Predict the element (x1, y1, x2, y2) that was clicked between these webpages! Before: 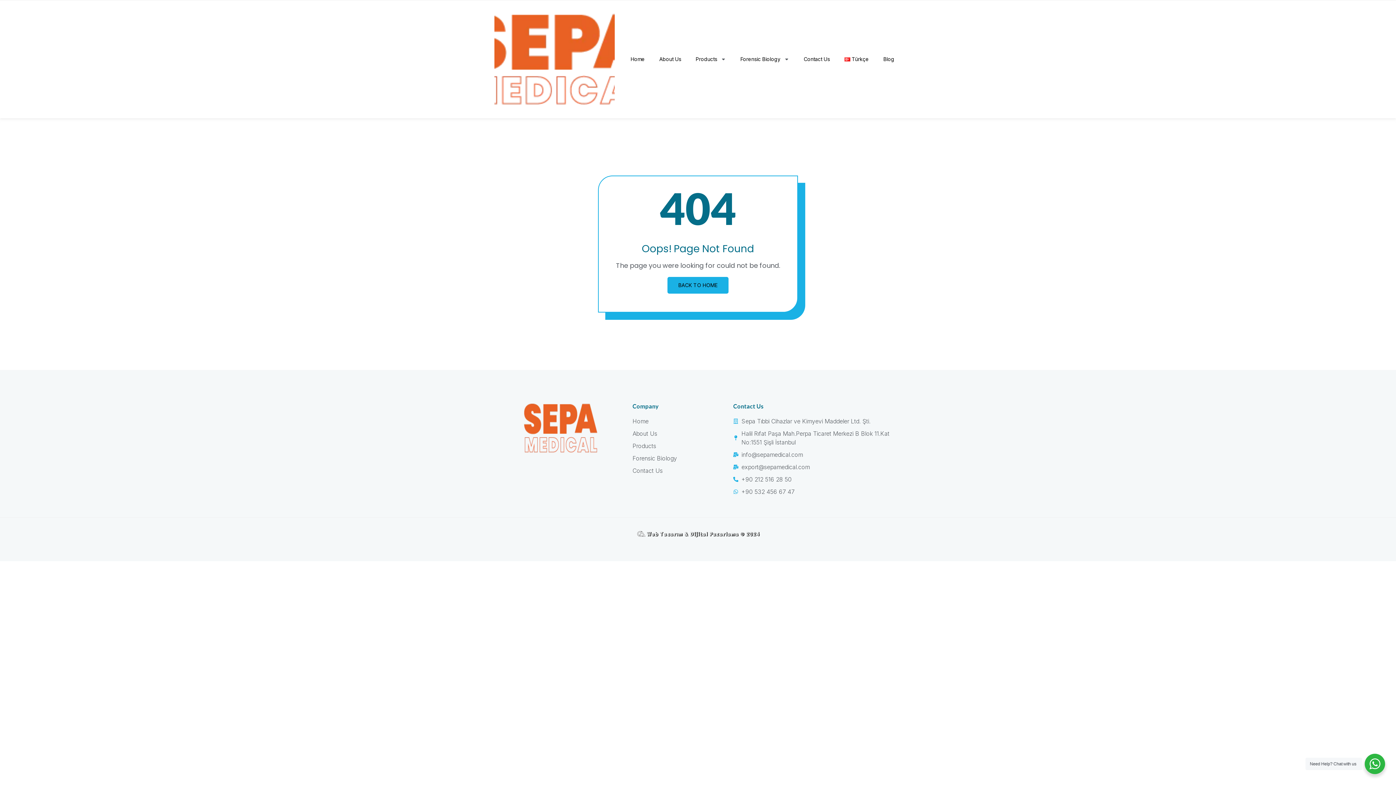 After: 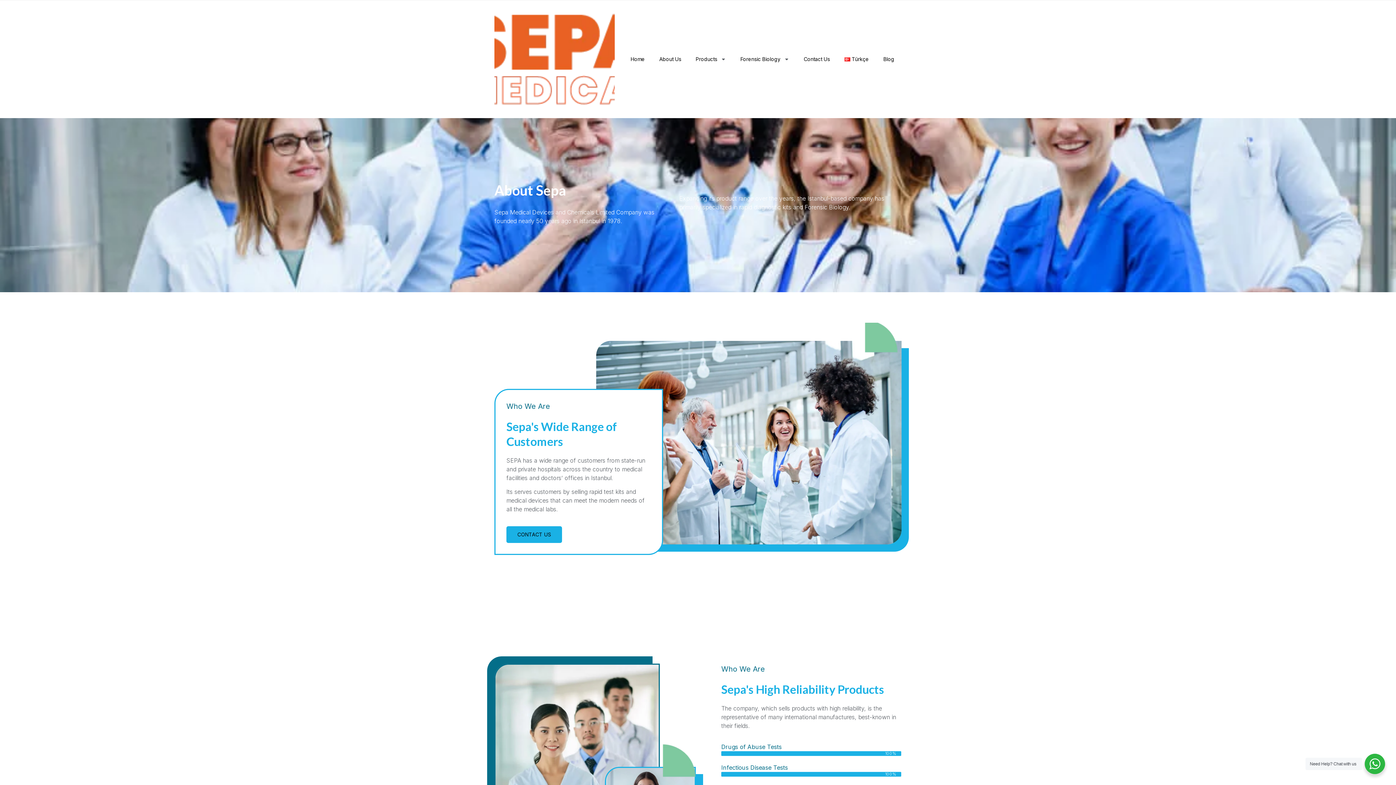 Action: label: About Us bbox: (652, 48, 688, 70)